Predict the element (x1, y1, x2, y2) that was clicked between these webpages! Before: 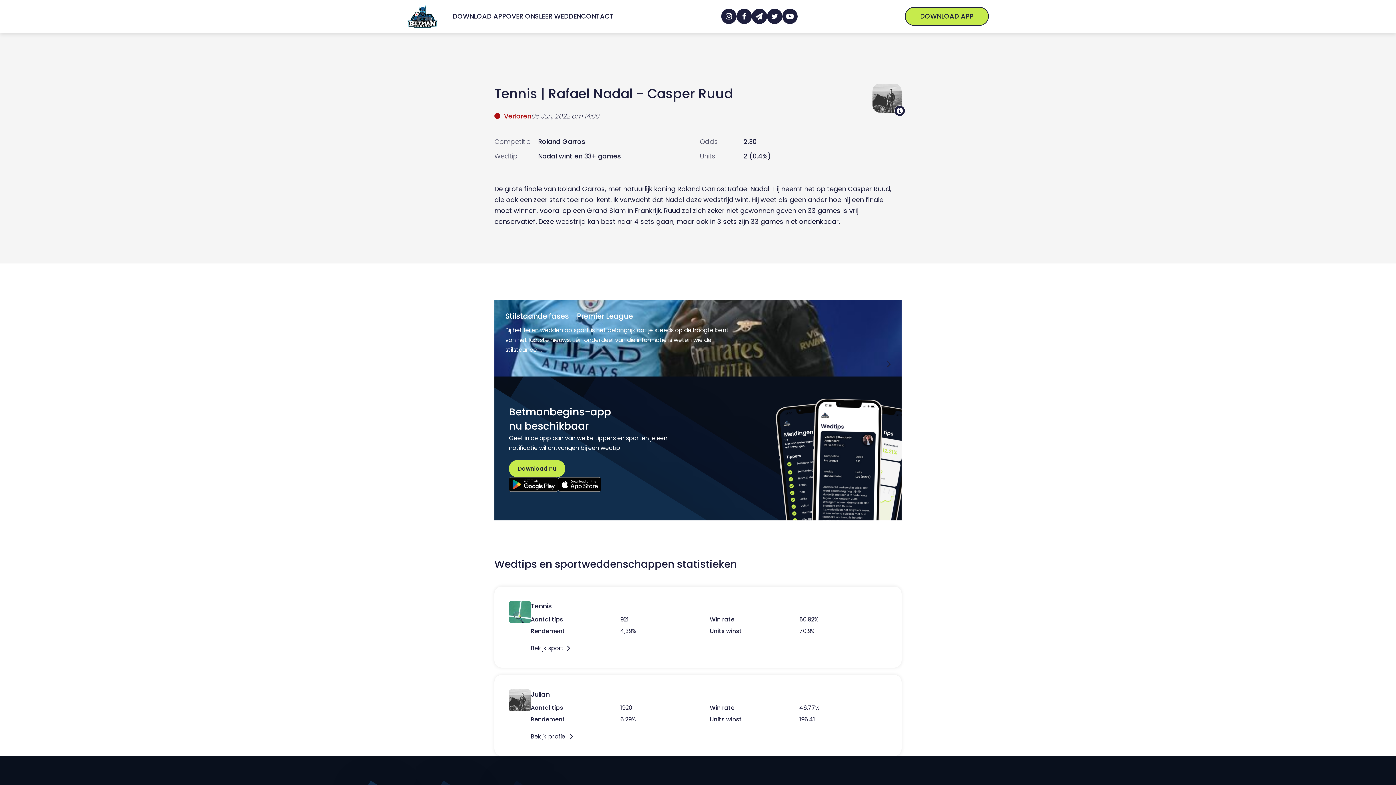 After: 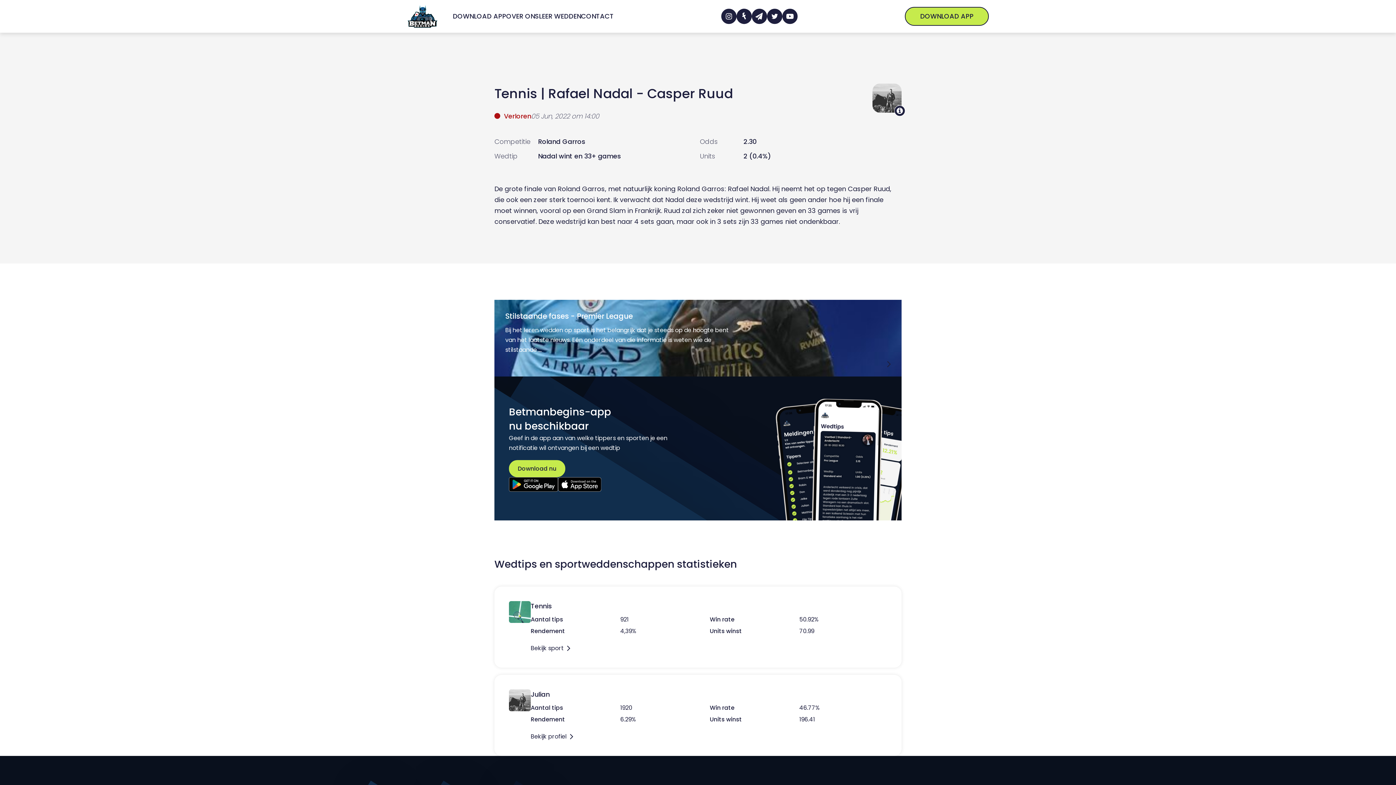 Action: bbox: (736, 8, 751, 24)